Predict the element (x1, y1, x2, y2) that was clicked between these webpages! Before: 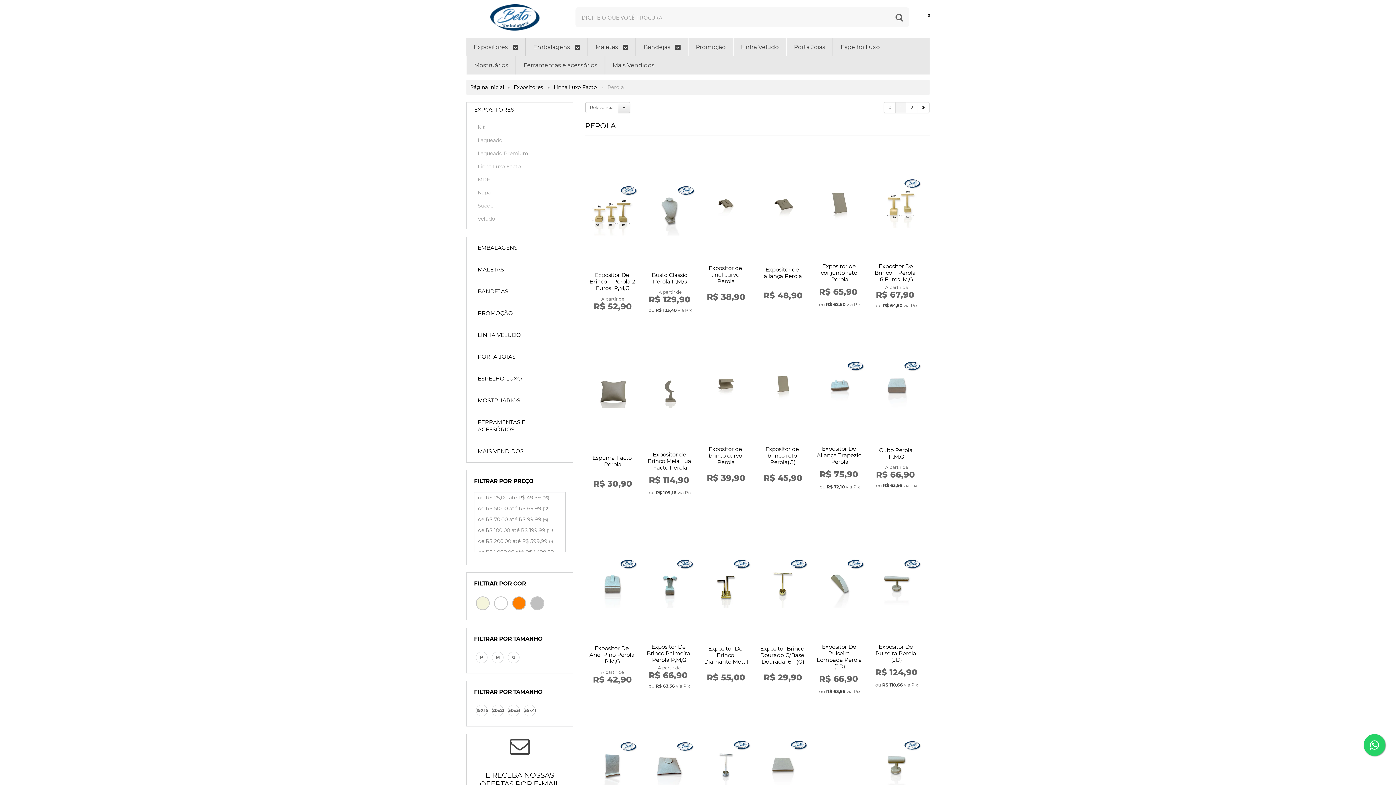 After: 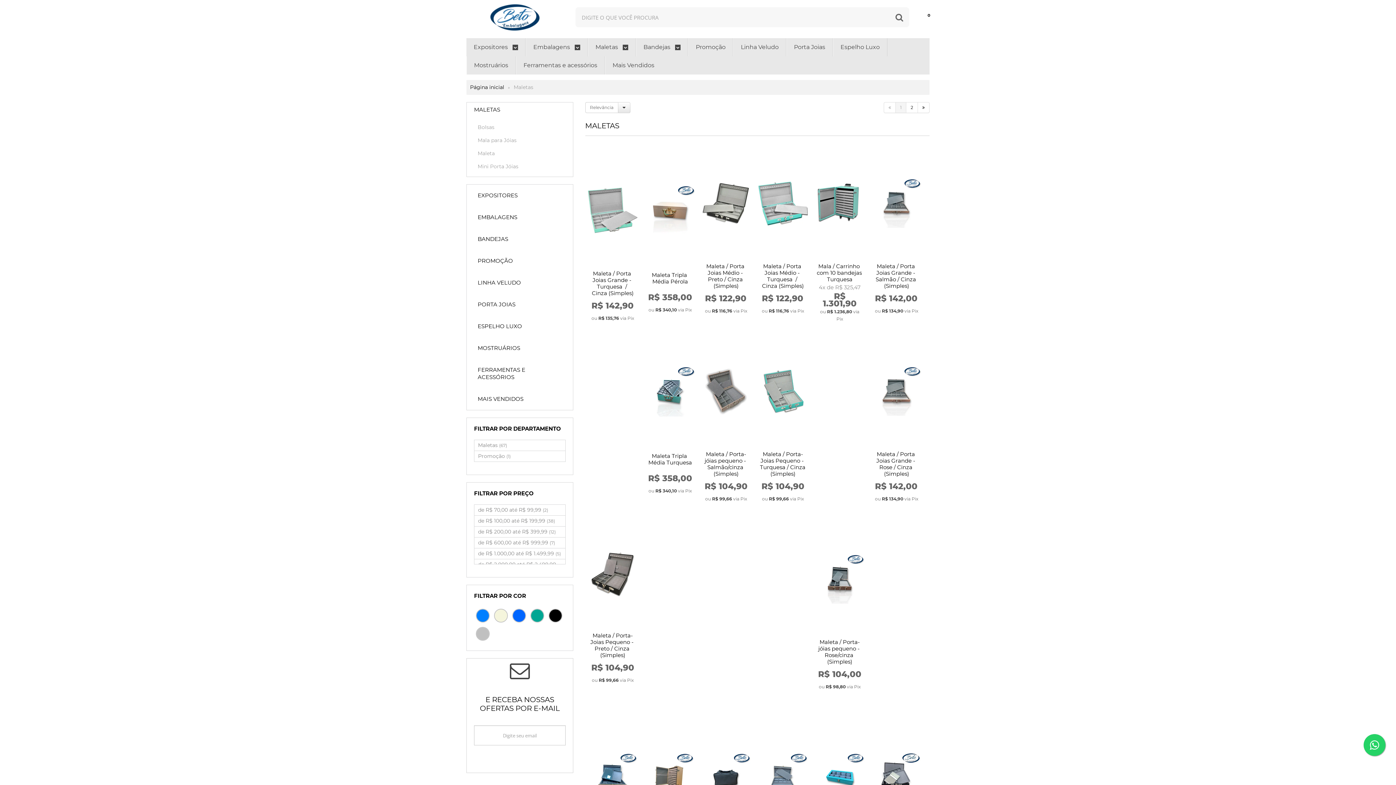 Action: bbox: (470, 262, 569, 277) label: MALETAS